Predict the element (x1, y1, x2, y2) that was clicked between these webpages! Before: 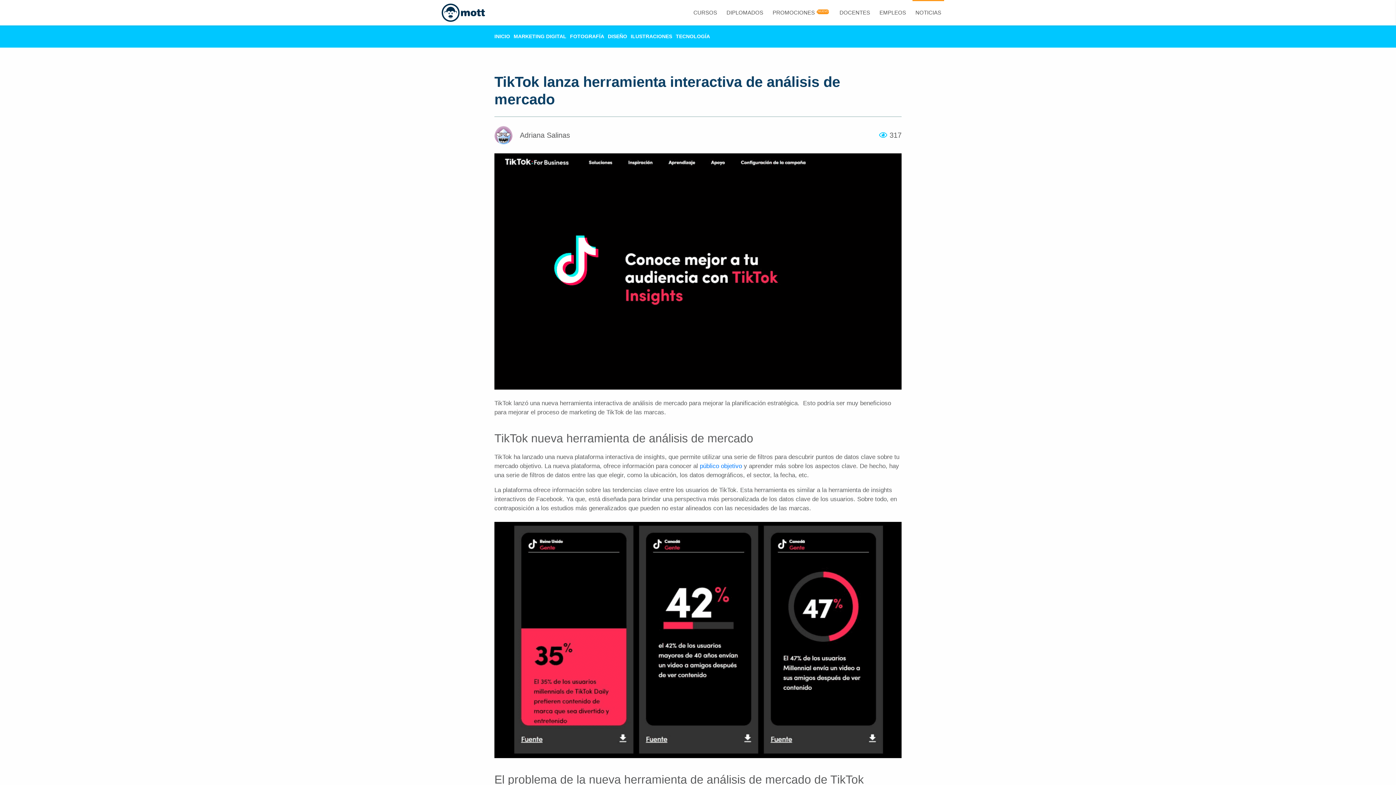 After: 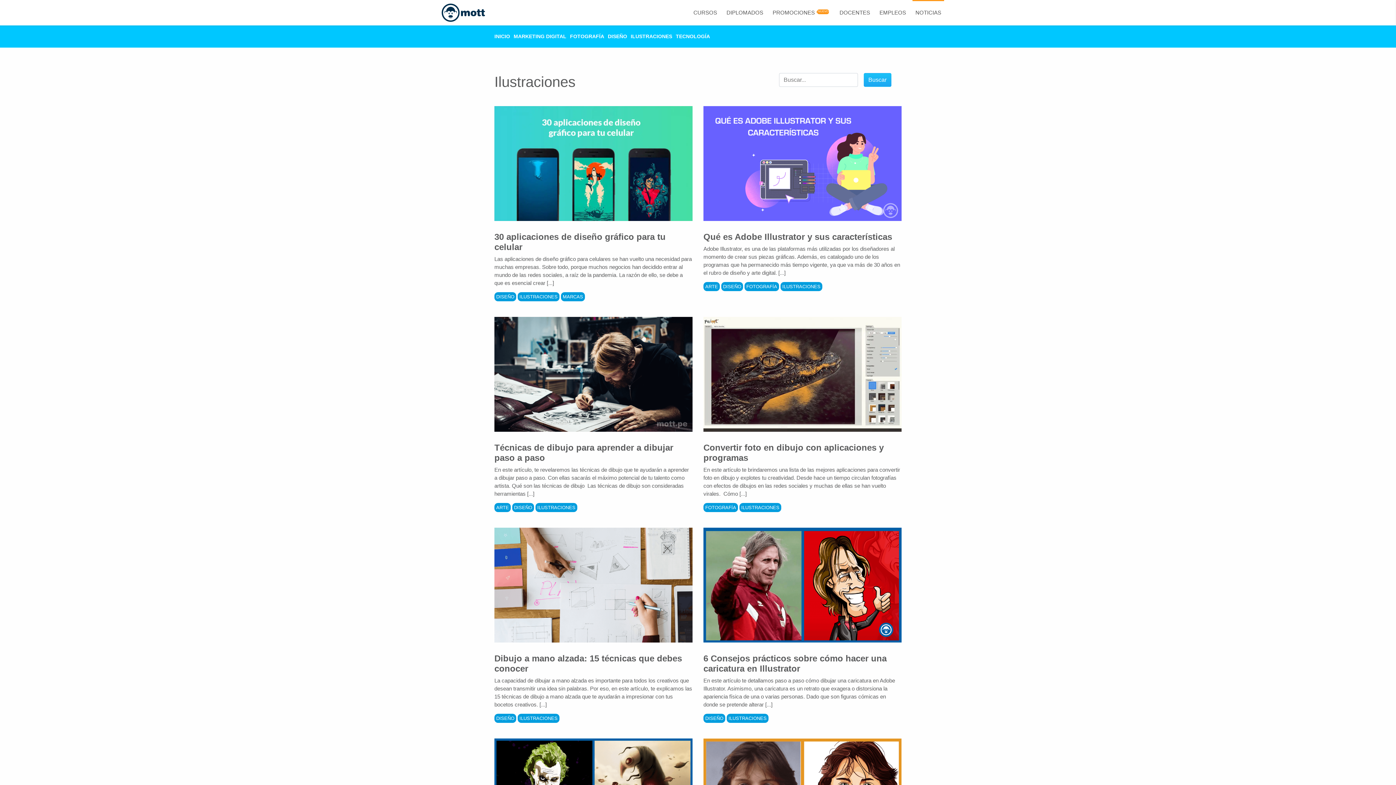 Action: bbox: (630, 33, 672, 39) label: ILUSTRACIONES